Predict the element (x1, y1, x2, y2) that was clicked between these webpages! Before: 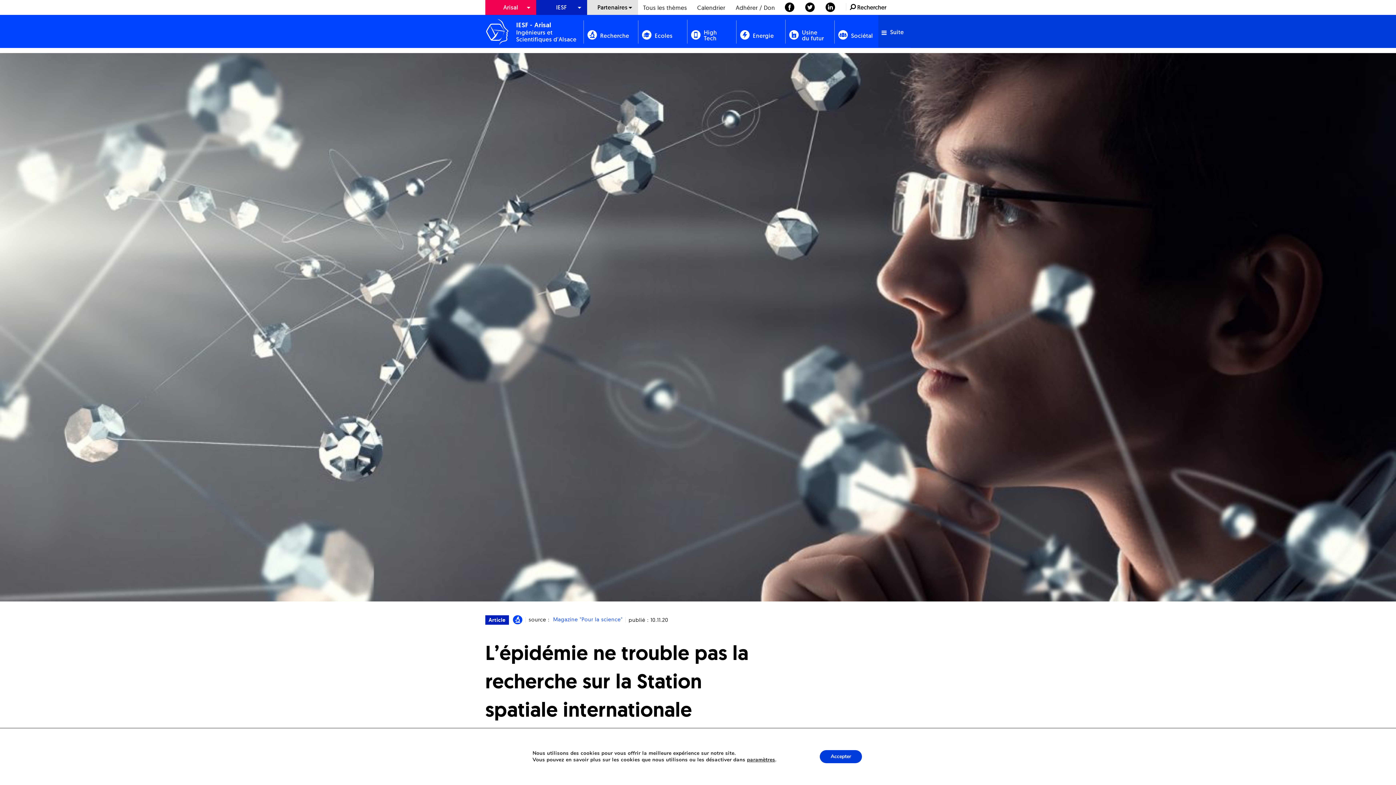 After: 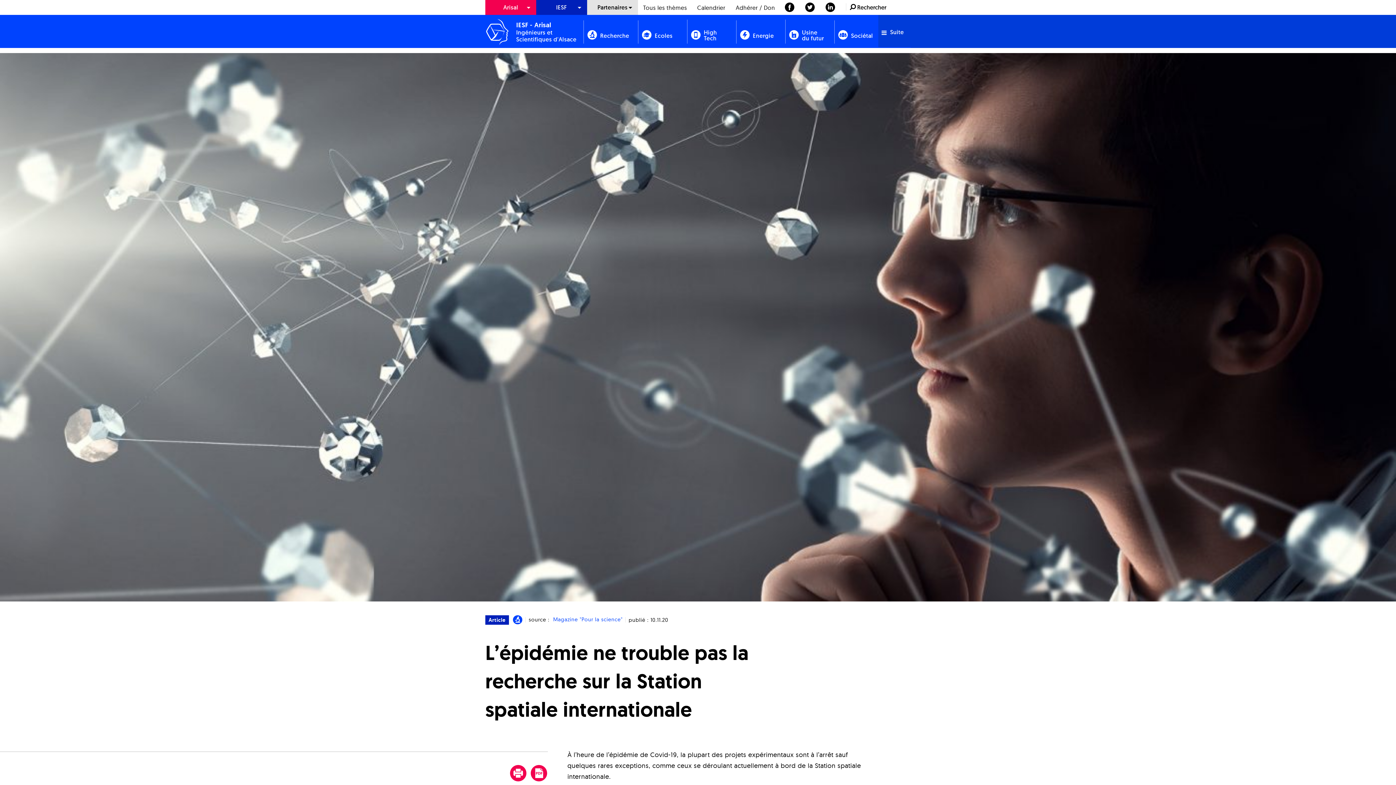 Action: bbox: (828, 750, 872, 763) label: Accepter